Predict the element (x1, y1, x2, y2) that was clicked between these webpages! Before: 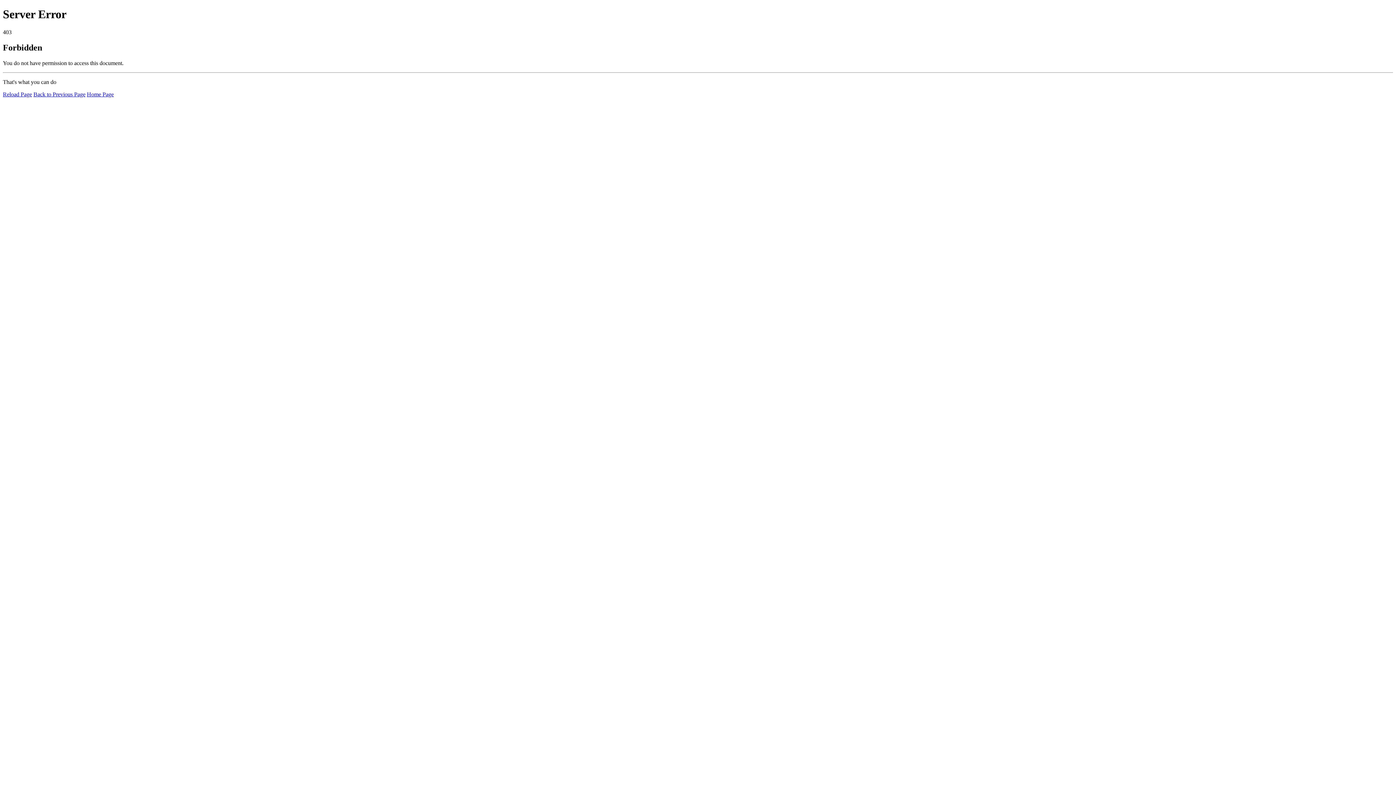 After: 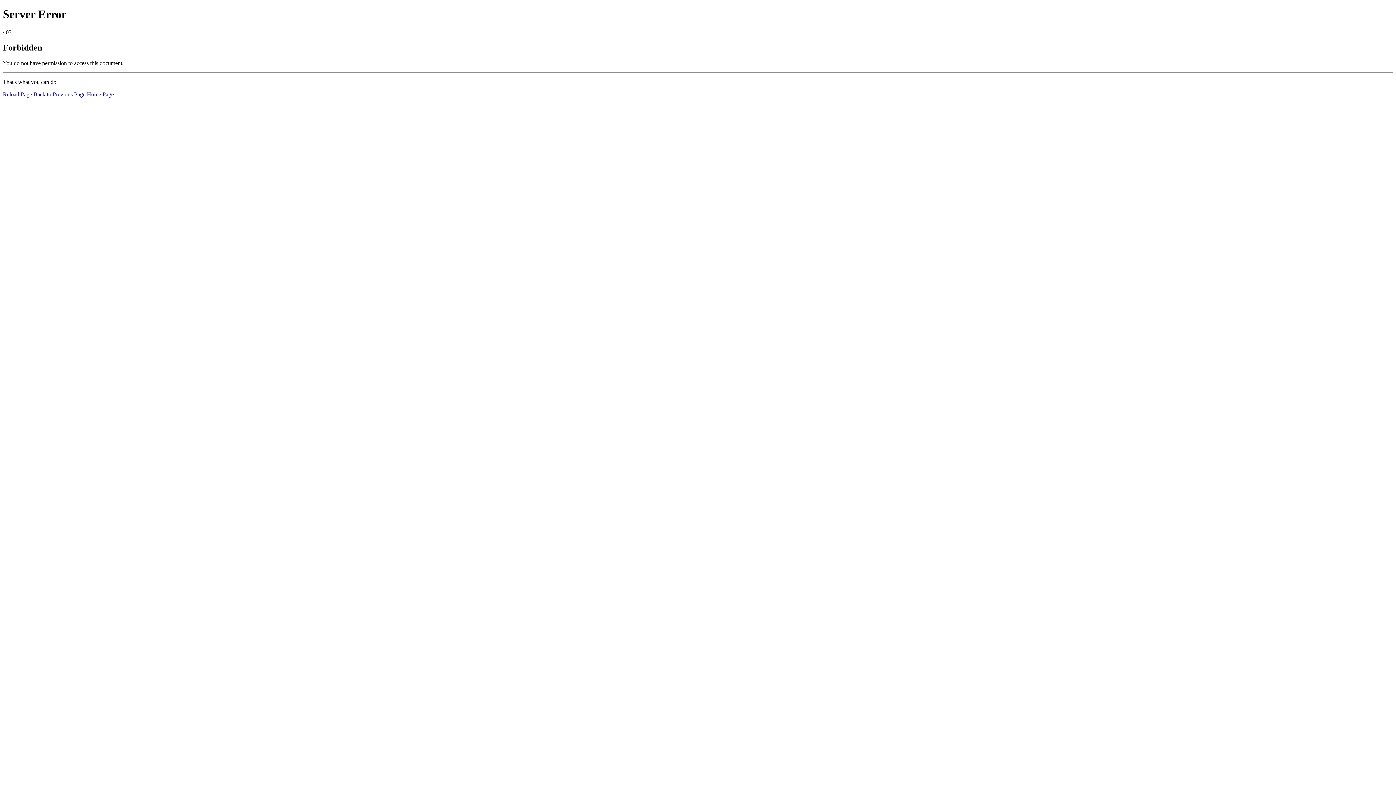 Action: label: Home Page bbox: (86, 91, 113, 97)